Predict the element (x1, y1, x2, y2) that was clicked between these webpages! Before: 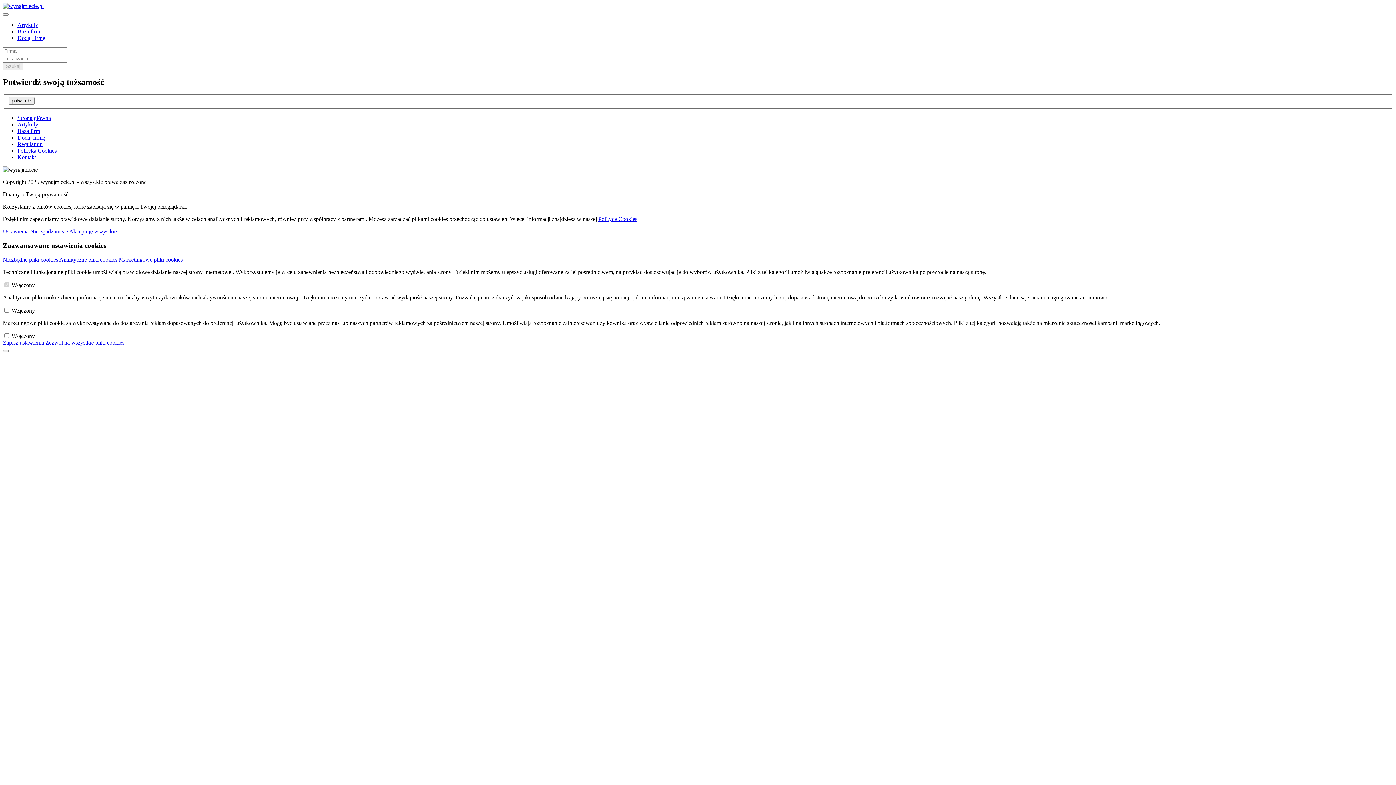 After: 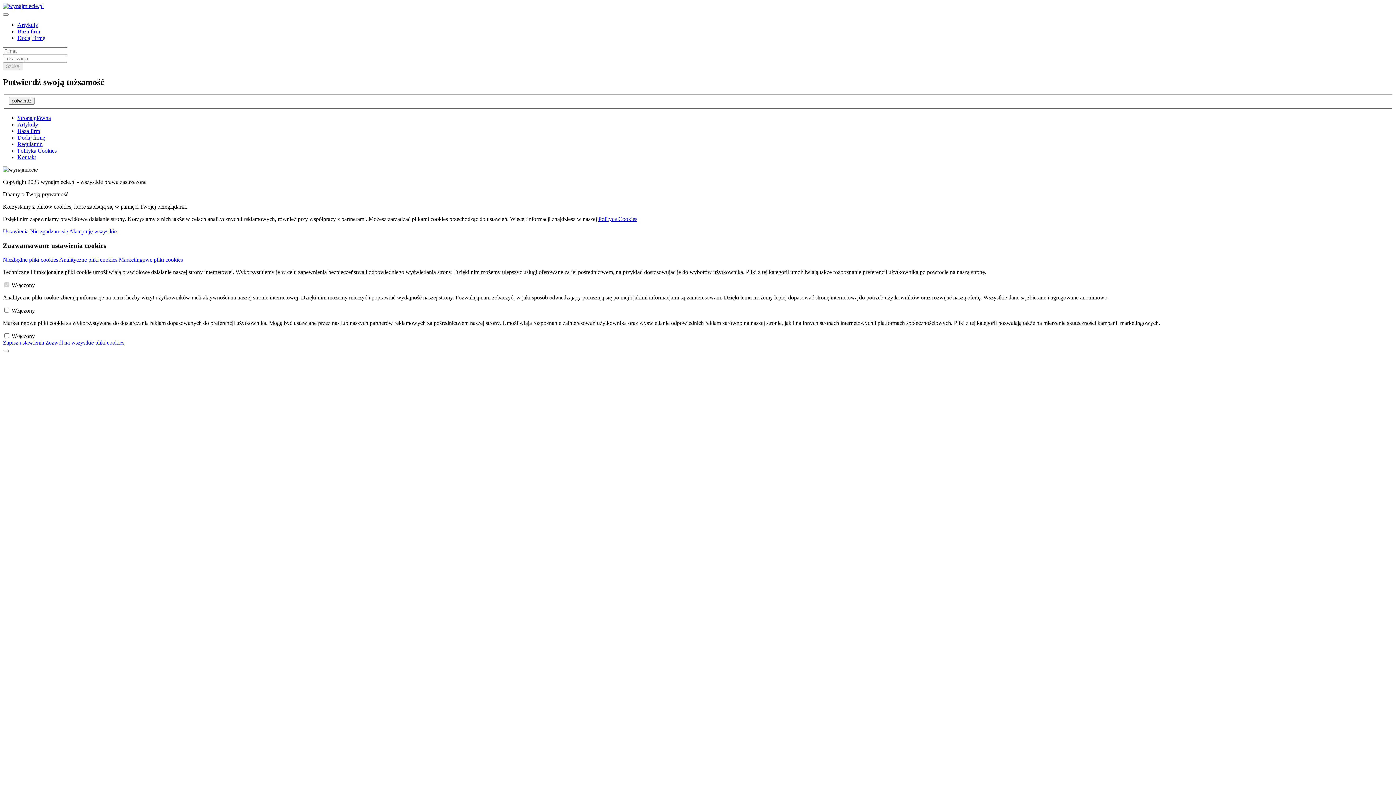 Action: bbox: (17, 141, 42, 147) label: Regulamin